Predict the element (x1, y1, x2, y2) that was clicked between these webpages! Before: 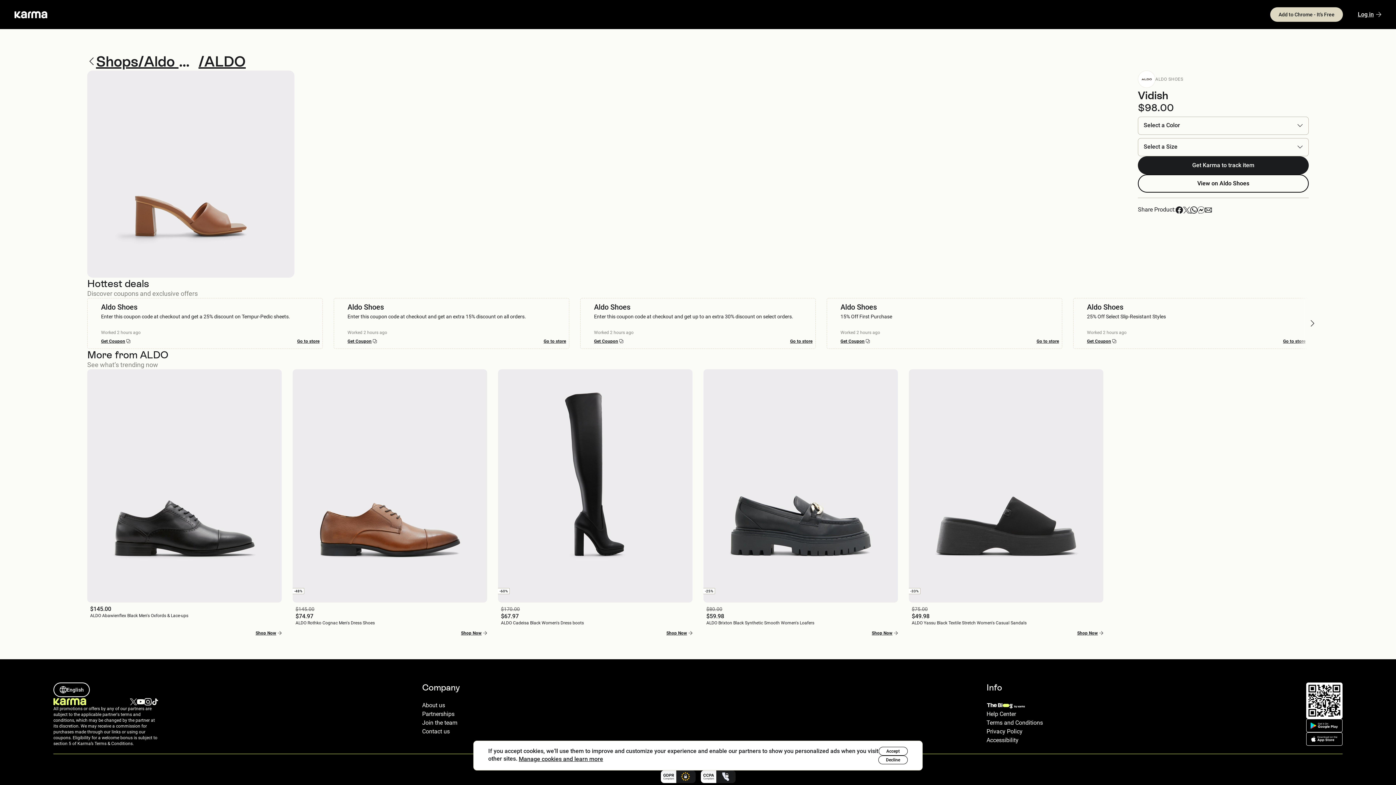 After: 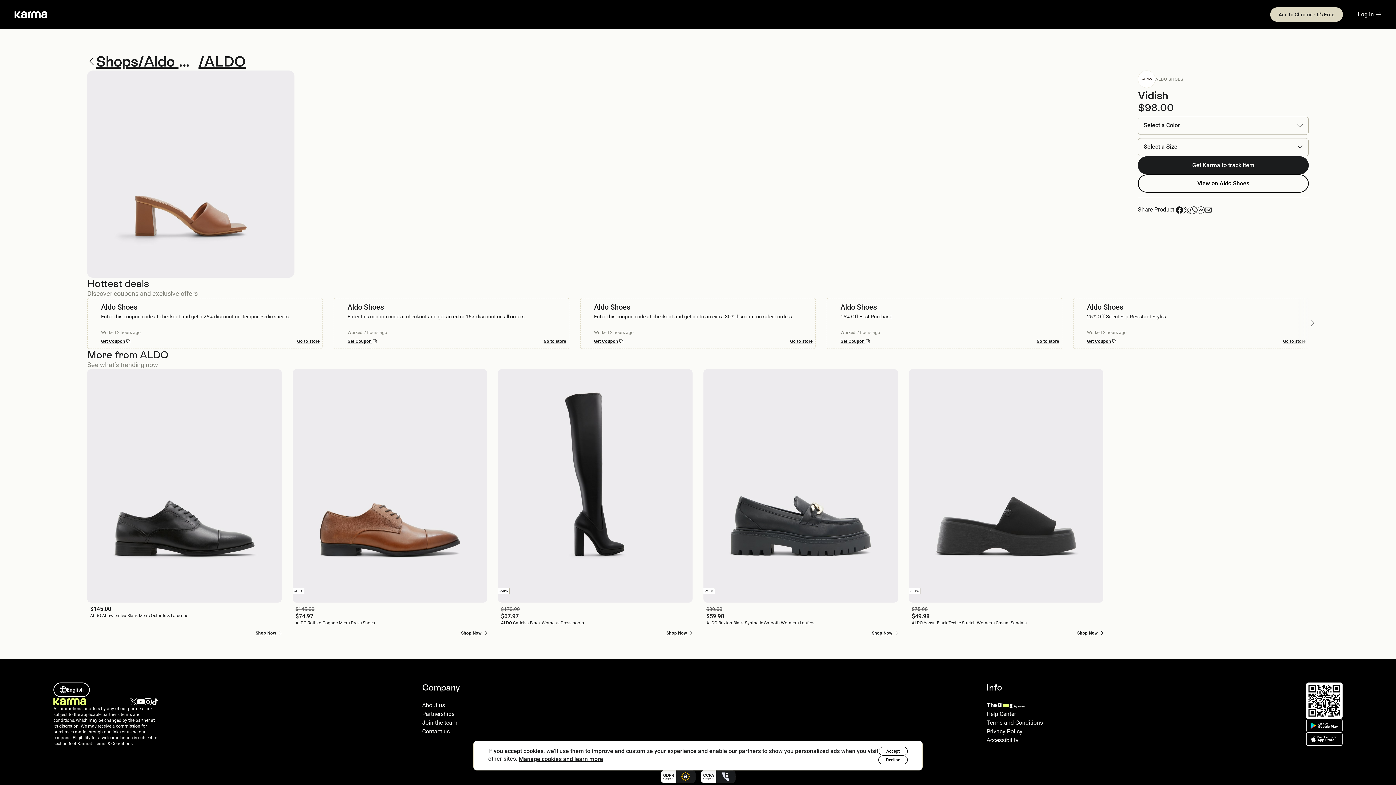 Action: bbox: (1205, 205, 1212, 214)